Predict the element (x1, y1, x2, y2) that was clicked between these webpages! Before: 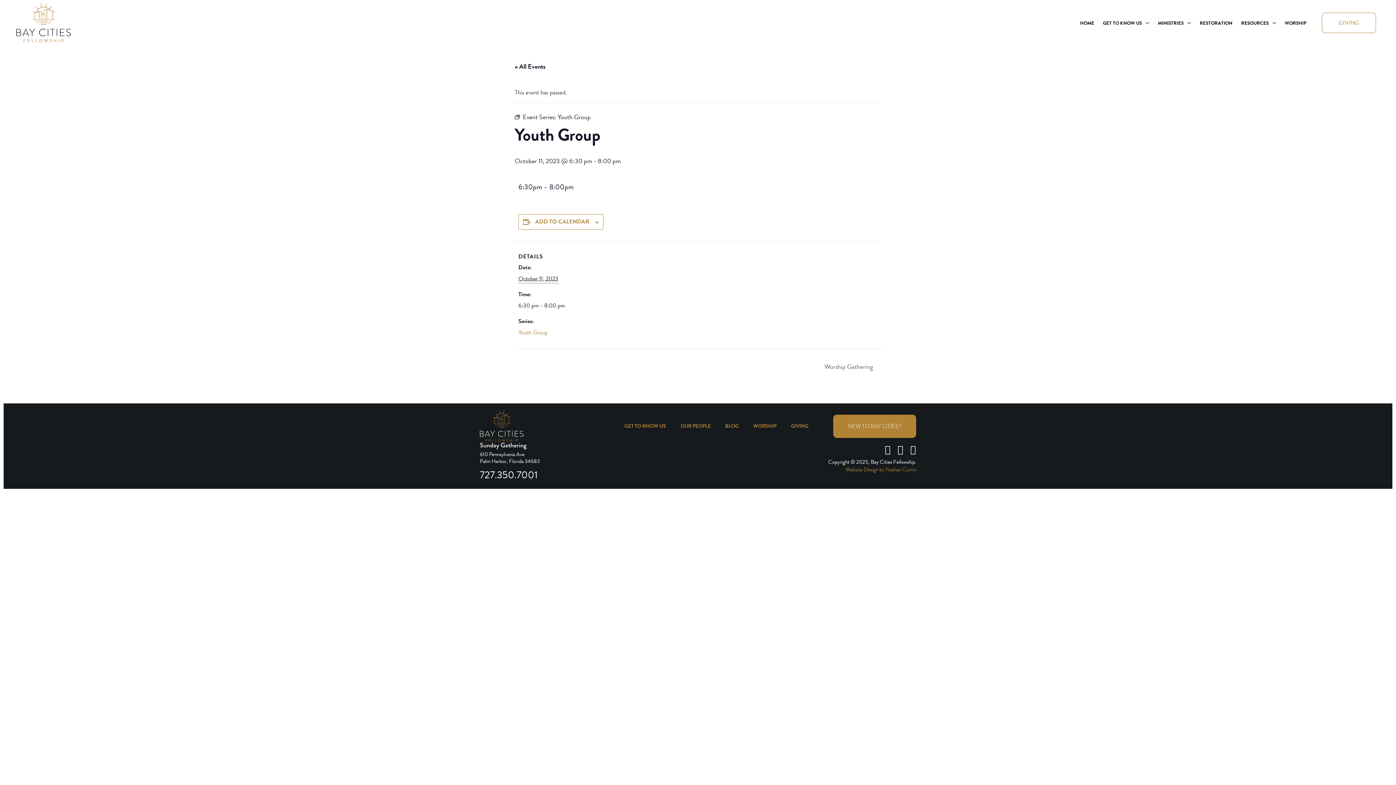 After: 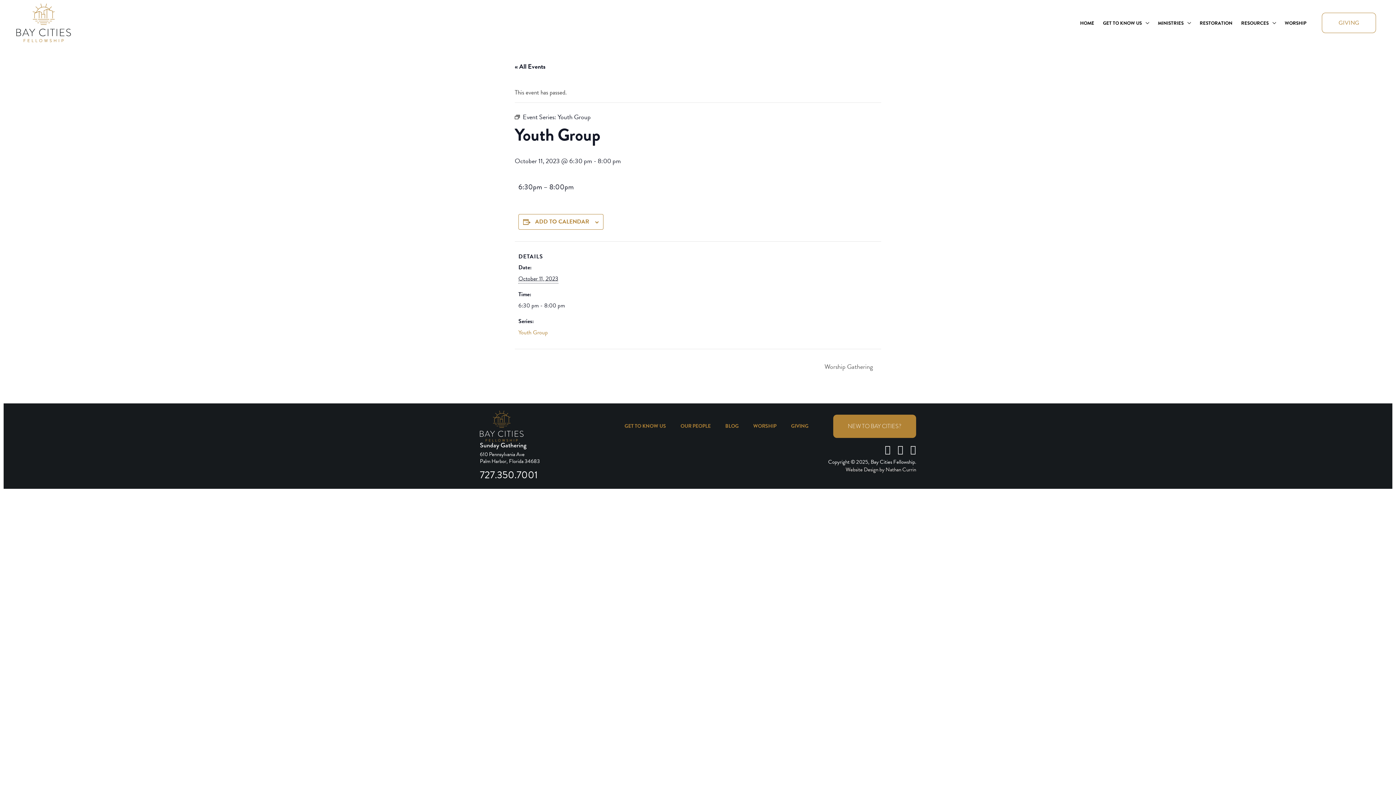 Action: bbox: (845, 465, 916, 473) label: Website Design by Nathan Currin